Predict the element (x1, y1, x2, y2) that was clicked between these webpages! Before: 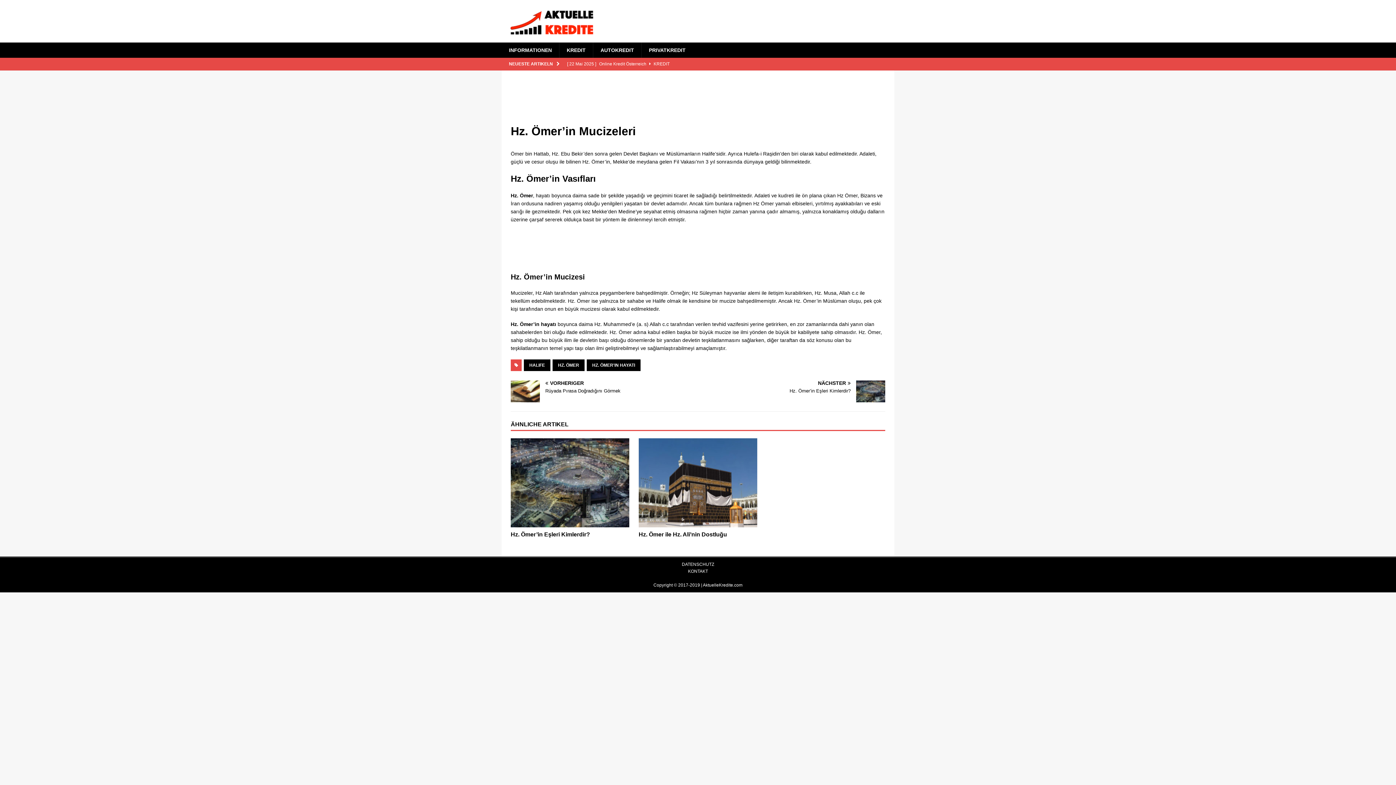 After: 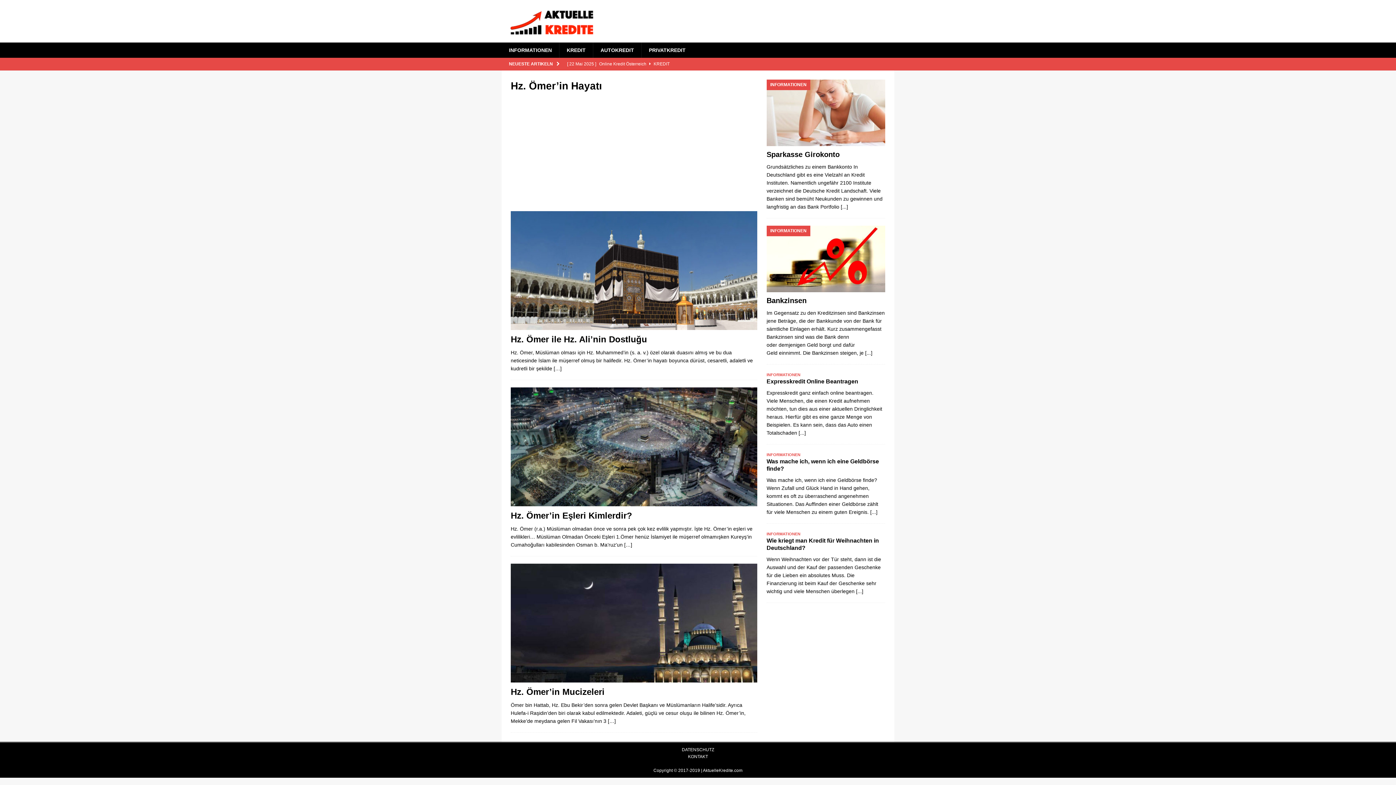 Action: bbox: (586, 359, 640, 371) label: HZ. ÖMER'IN HAYATI